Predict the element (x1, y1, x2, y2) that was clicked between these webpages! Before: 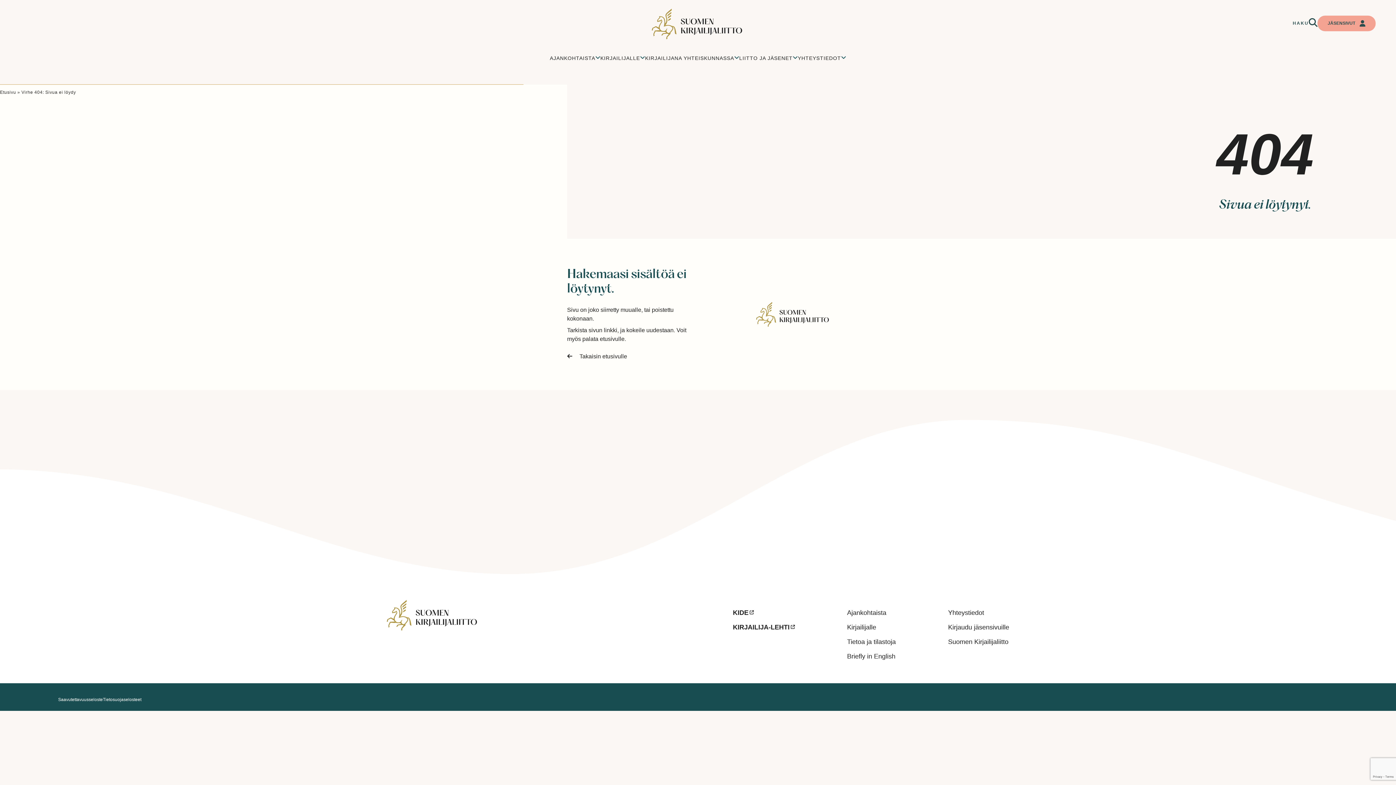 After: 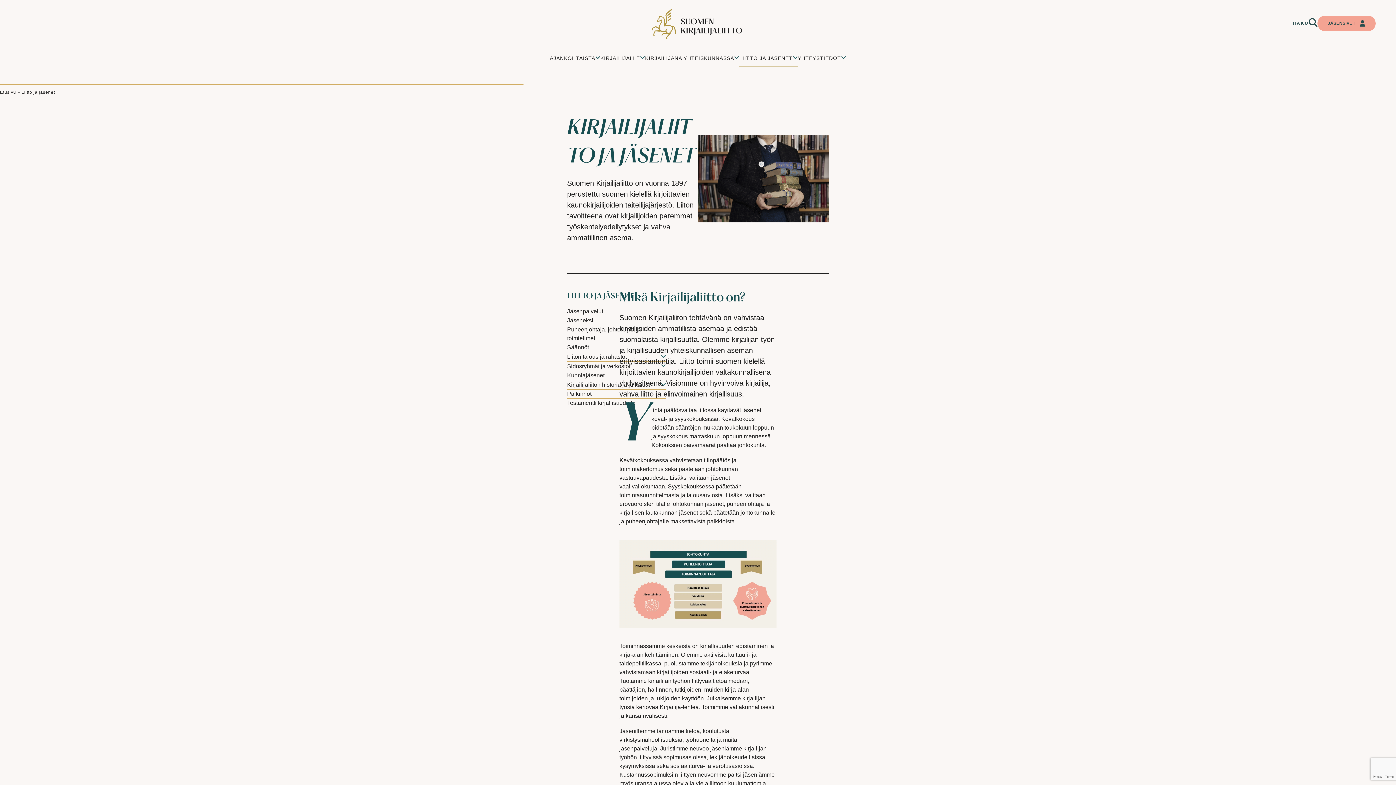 Action: label: LIITTO JA JÄSENET bbox: (739, 53, 798, 66)